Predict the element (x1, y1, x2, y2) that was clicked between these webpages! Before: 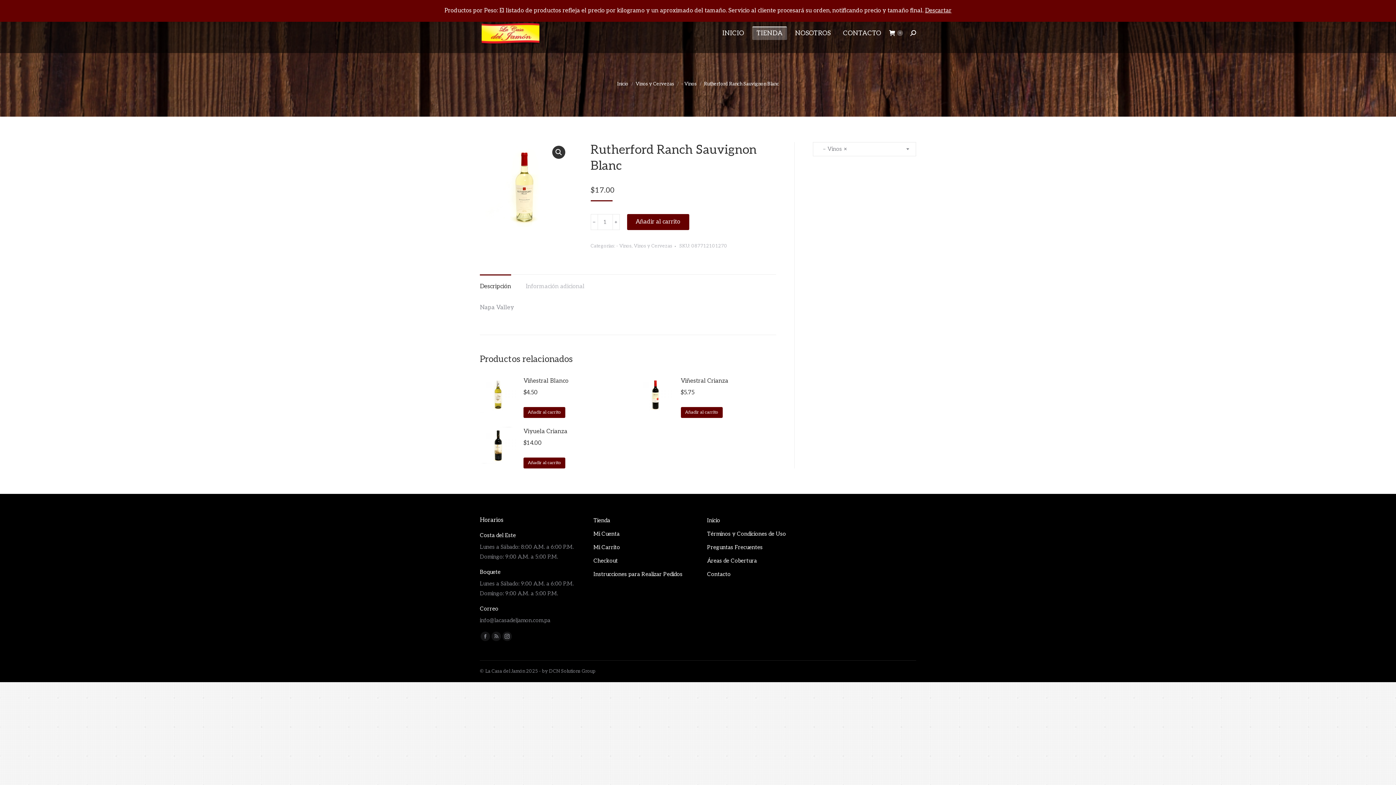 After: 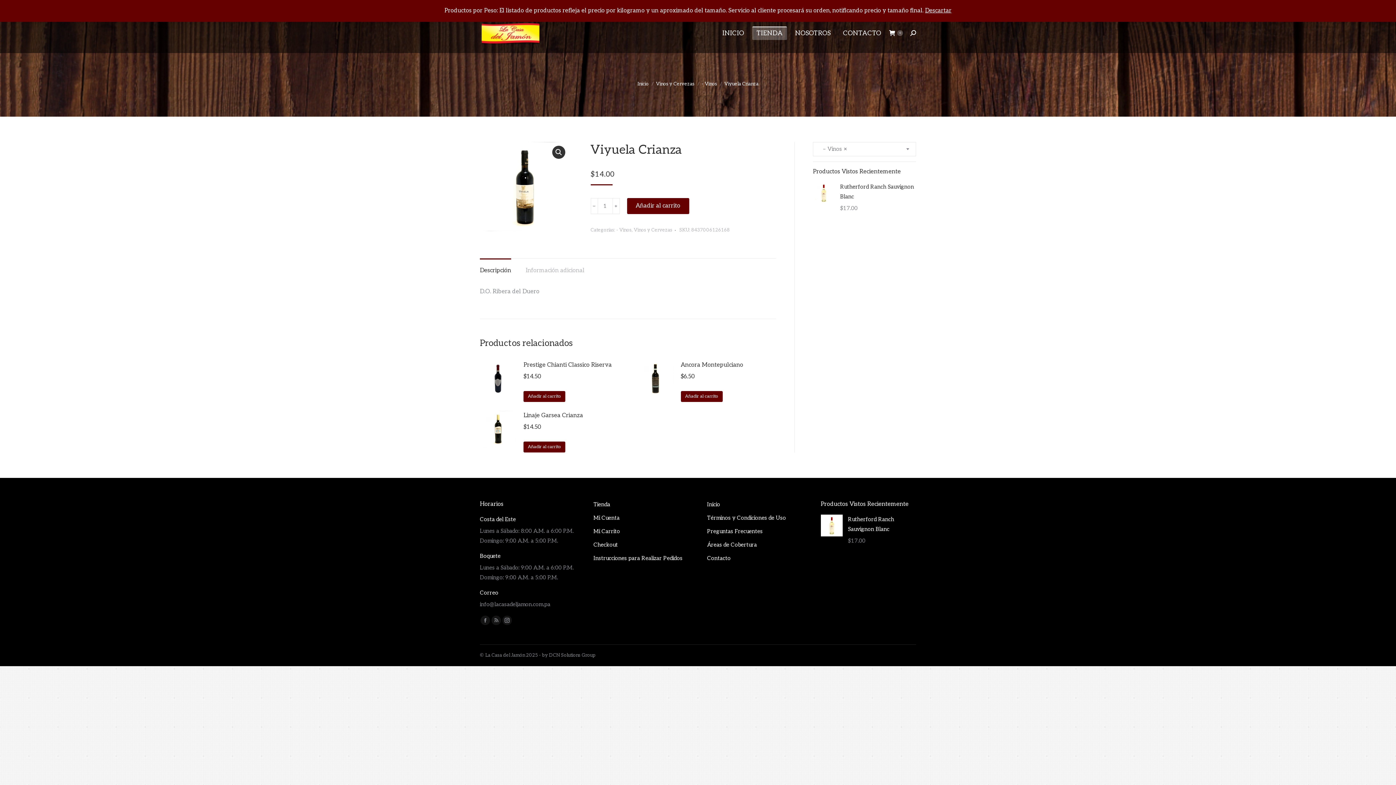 Action: bbox: (523, 427, 567, 436) label: Viyuela Crianza